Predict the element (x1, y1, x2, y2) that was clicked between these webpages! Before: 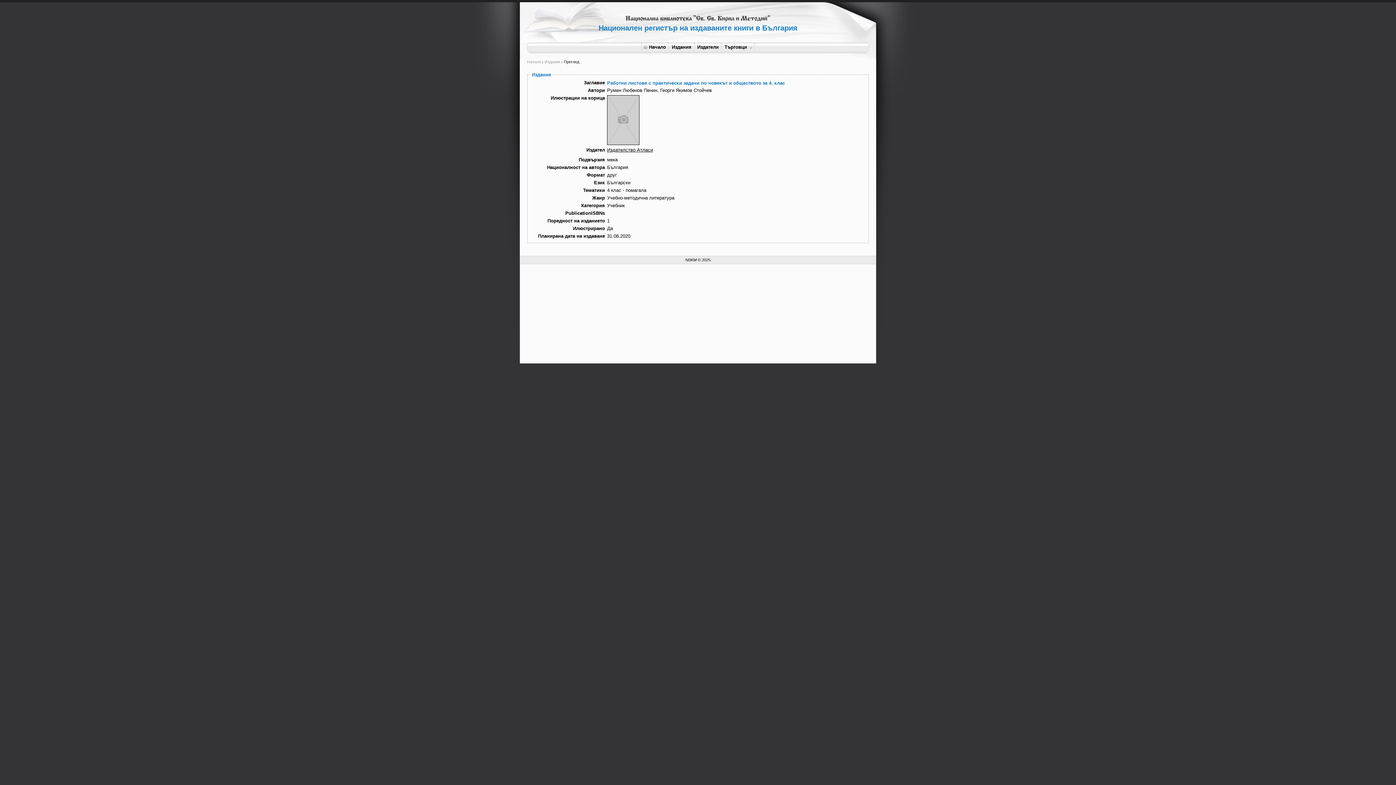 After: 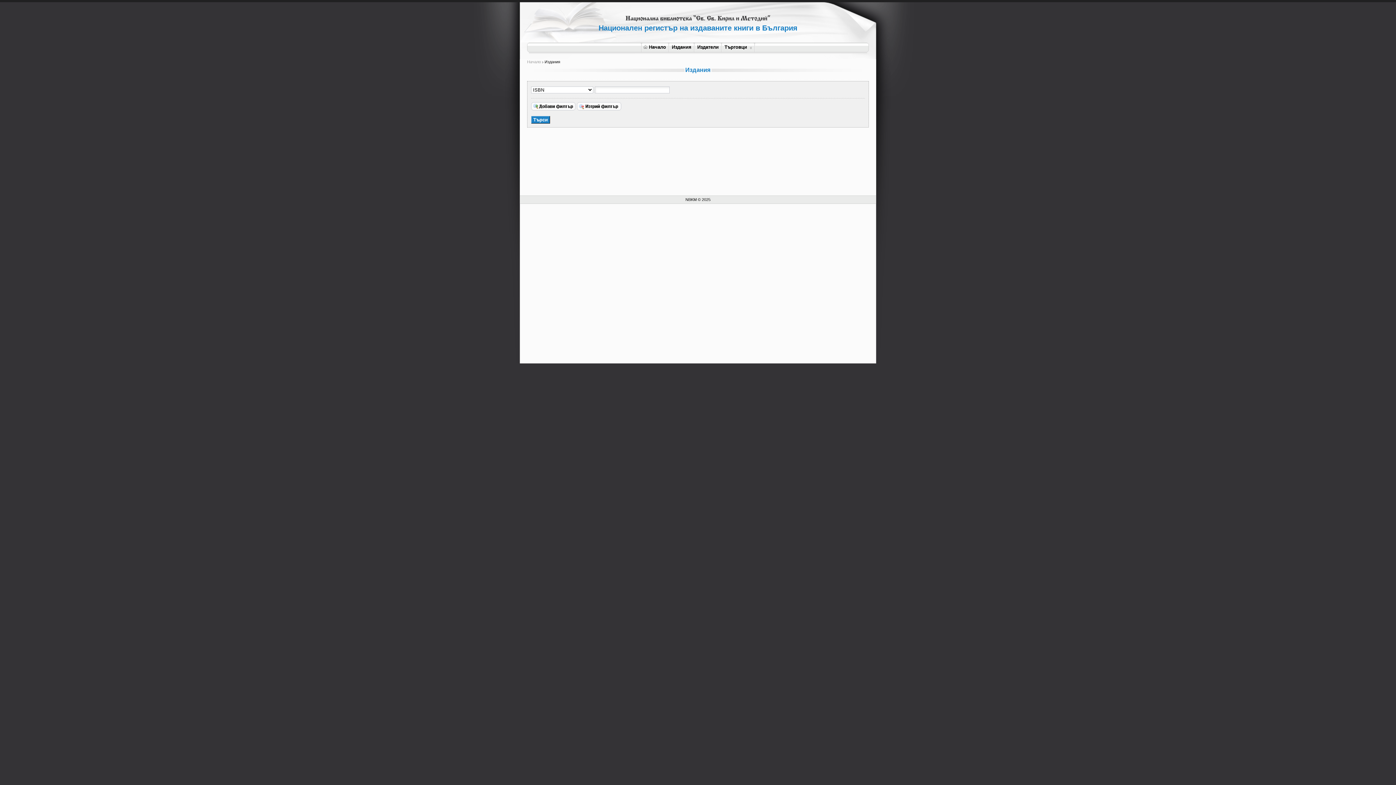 Action: label: Издания bbox: (669, 42, 695, 54)